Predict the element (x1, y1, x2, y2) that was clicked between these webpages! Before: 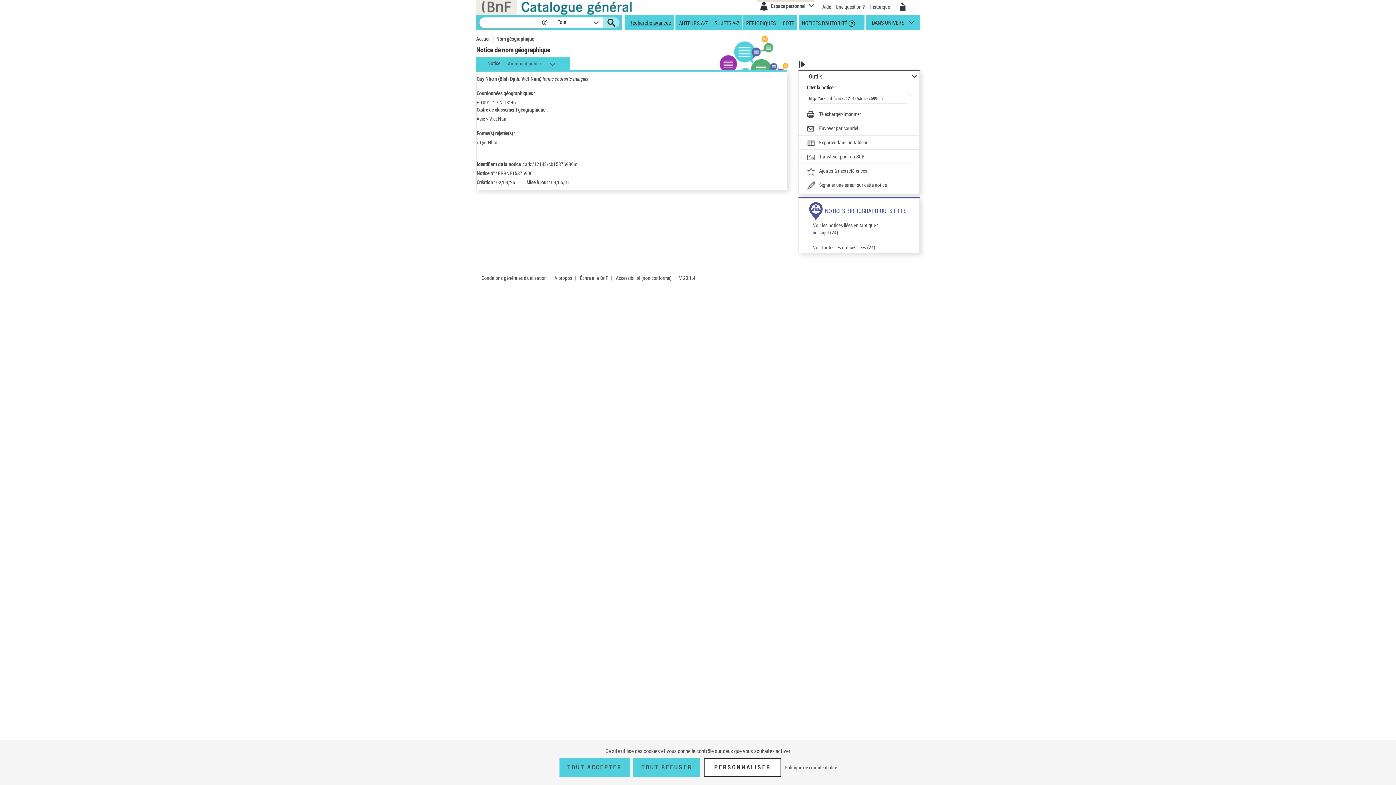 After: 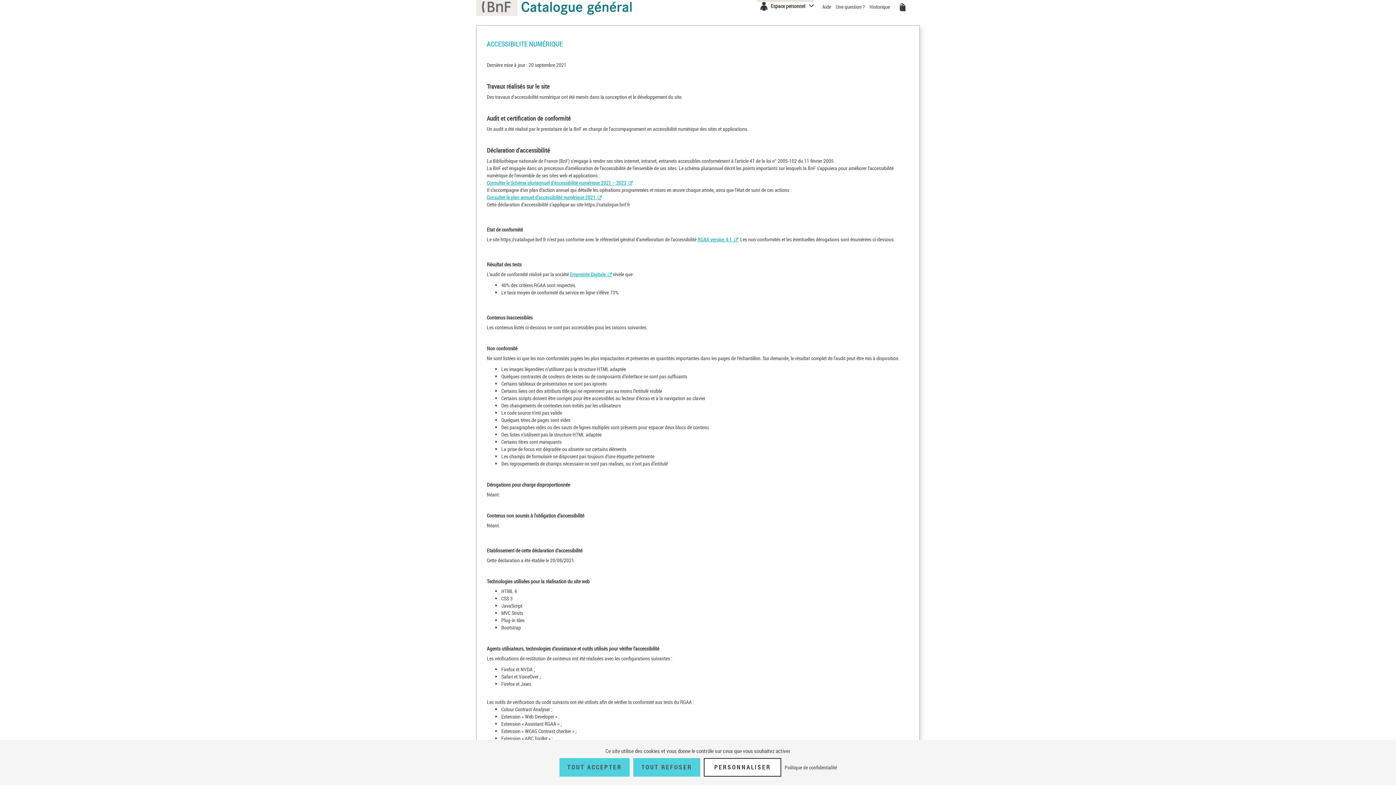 Action: bbox: (616, 274, 671, 281) label: Accessibilité (non conforme)